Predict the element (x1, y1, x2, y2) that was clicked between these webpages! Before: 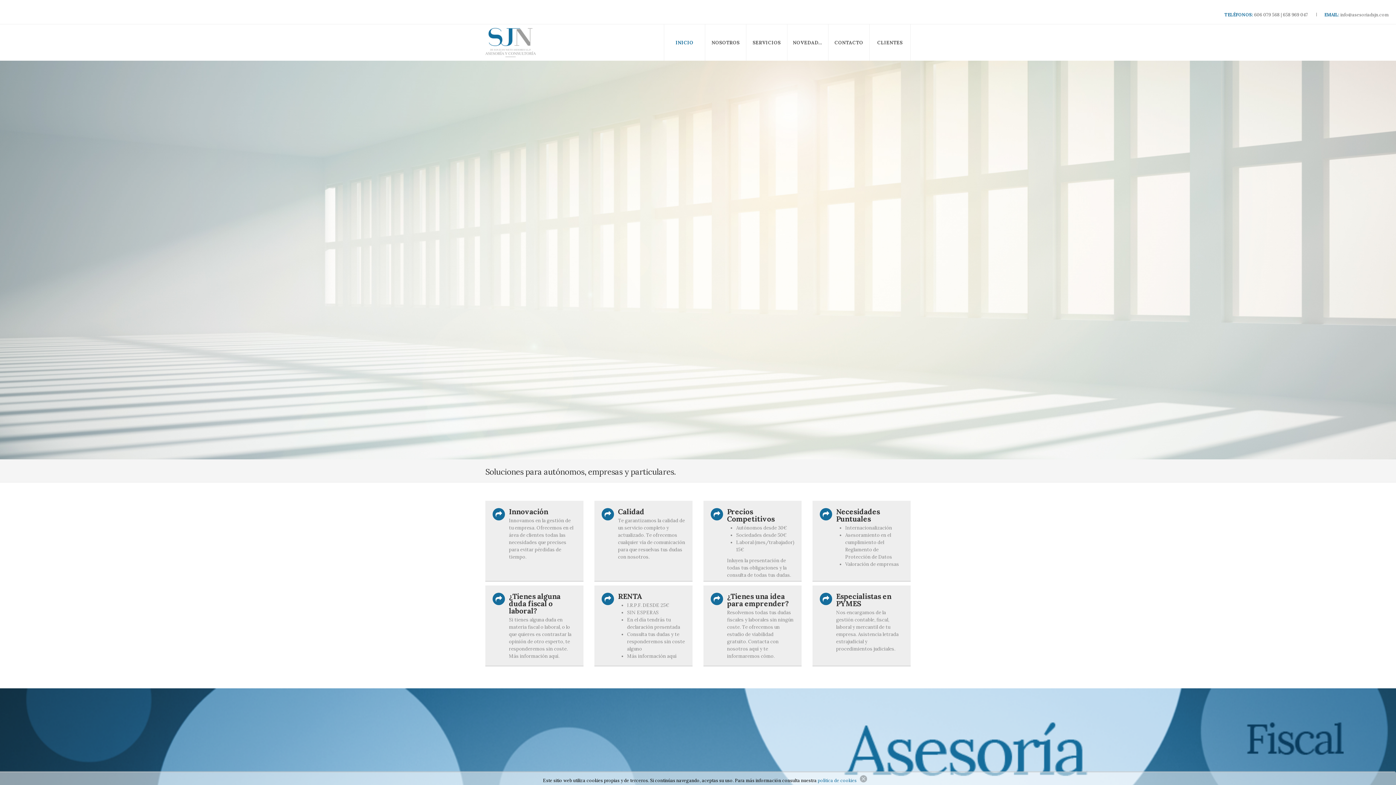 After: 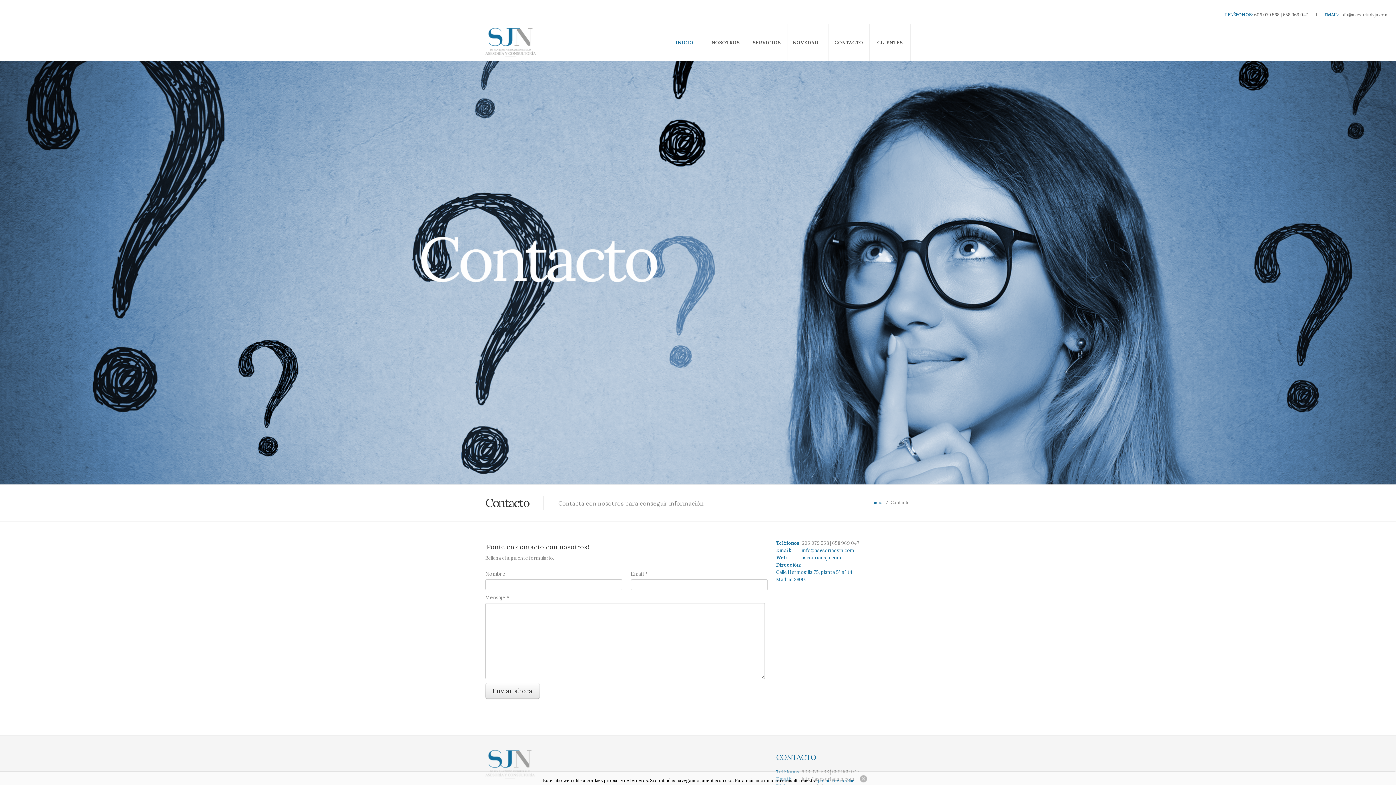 Action: label: ¿Tienes alguna duda fiscal o laboral?
Si tienes alguna duda en materia fiscal o laboral, o lo que quieres es contrastar la opinión de otro experto, te responderemos sin coste. Más información aquí. bbox: (485, 585, 583, 666)